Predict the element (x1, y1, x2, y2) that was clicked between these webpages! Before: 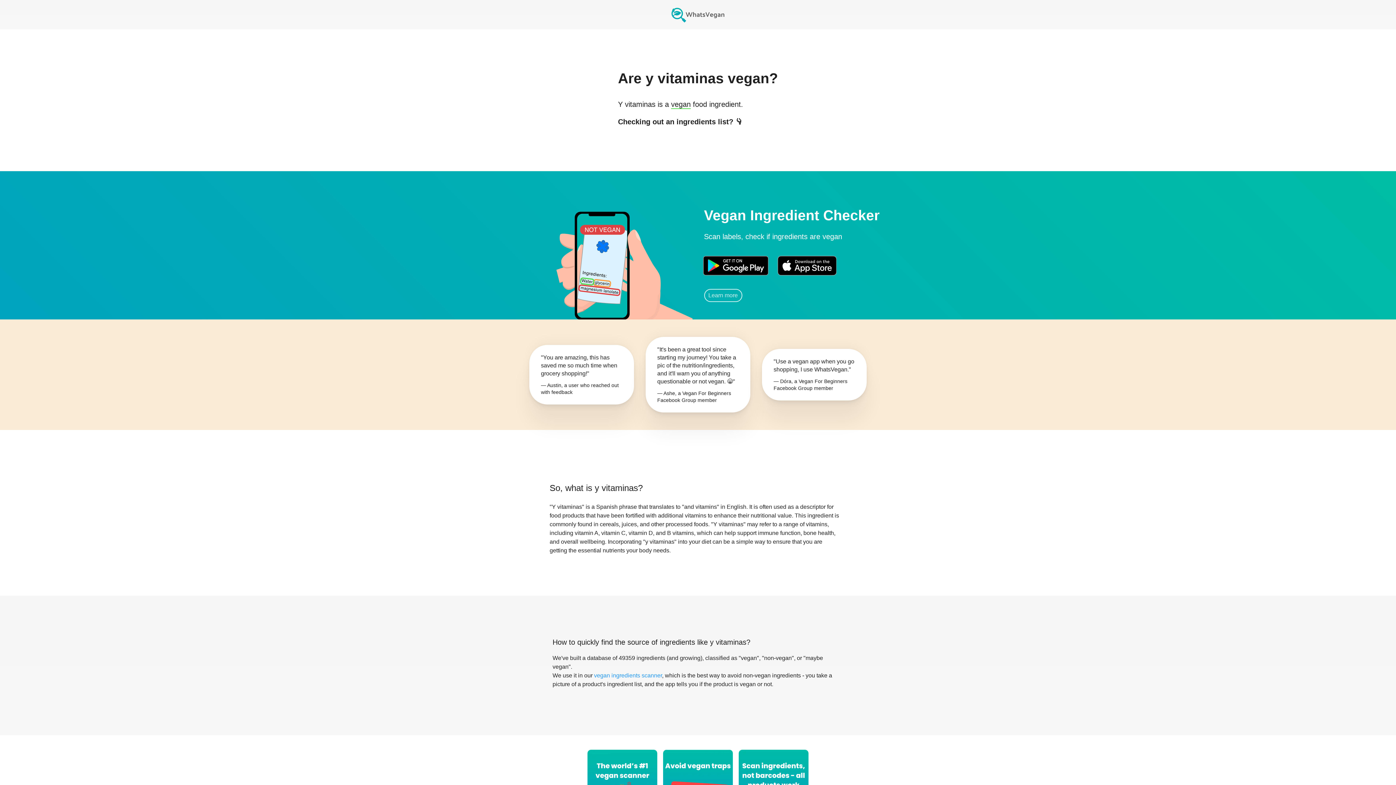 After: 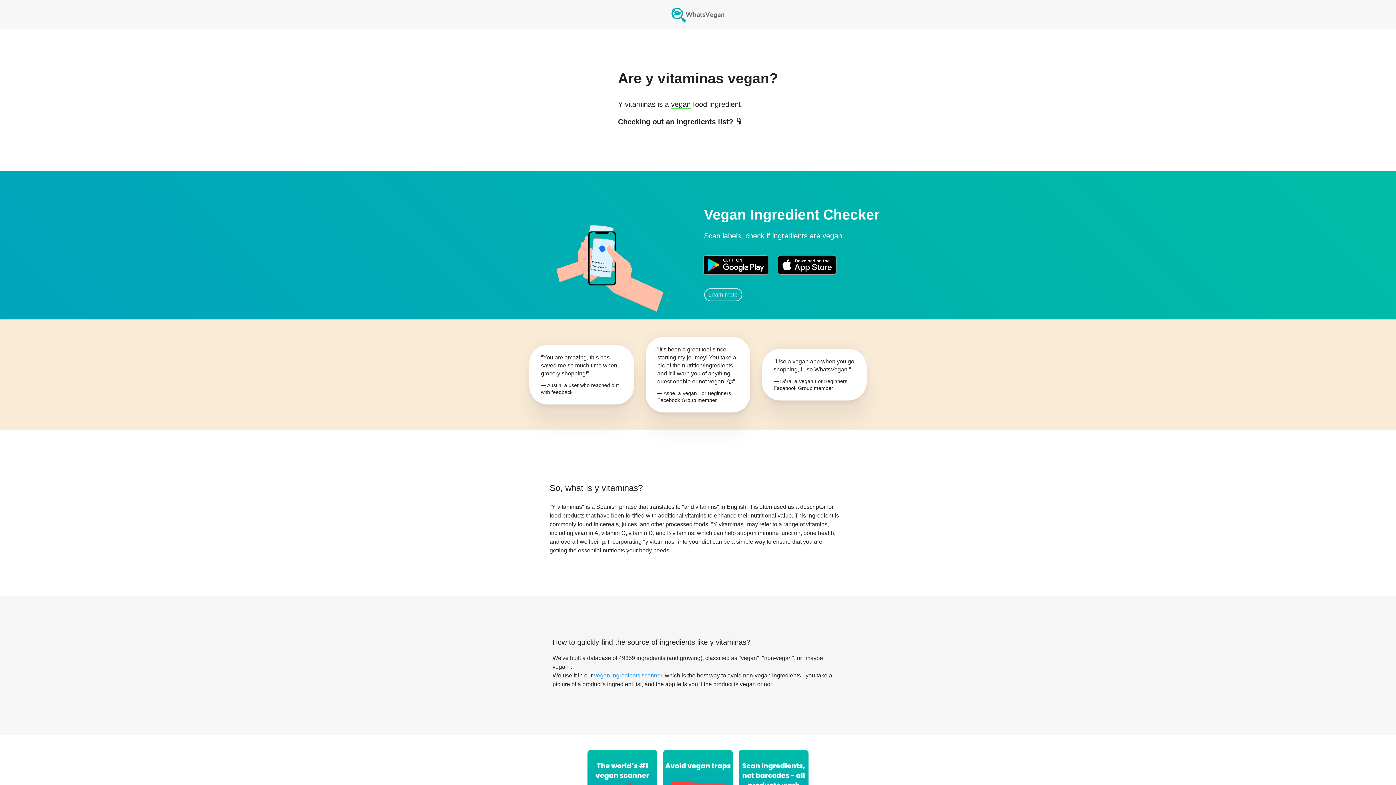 Action: bbox: (510, 191, 692, 320) label: animation